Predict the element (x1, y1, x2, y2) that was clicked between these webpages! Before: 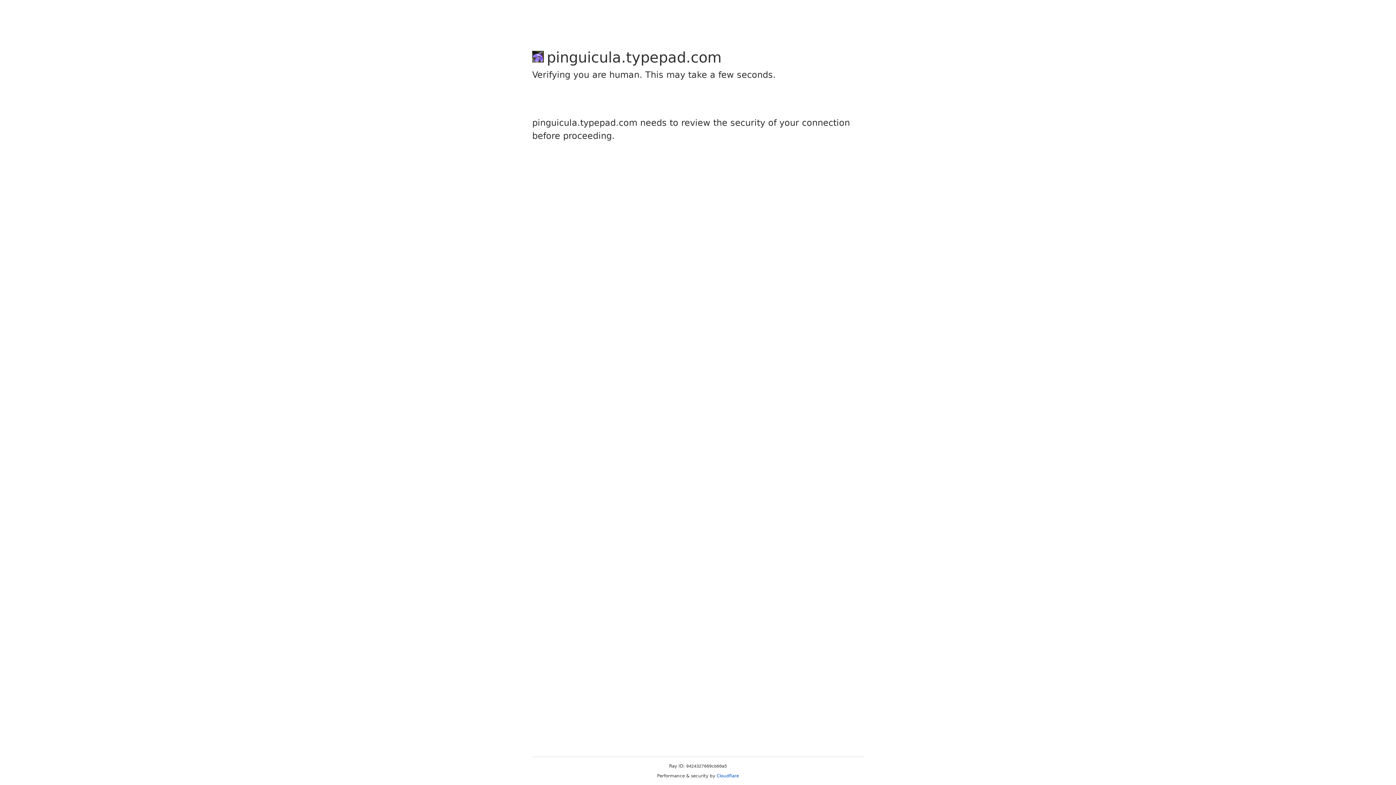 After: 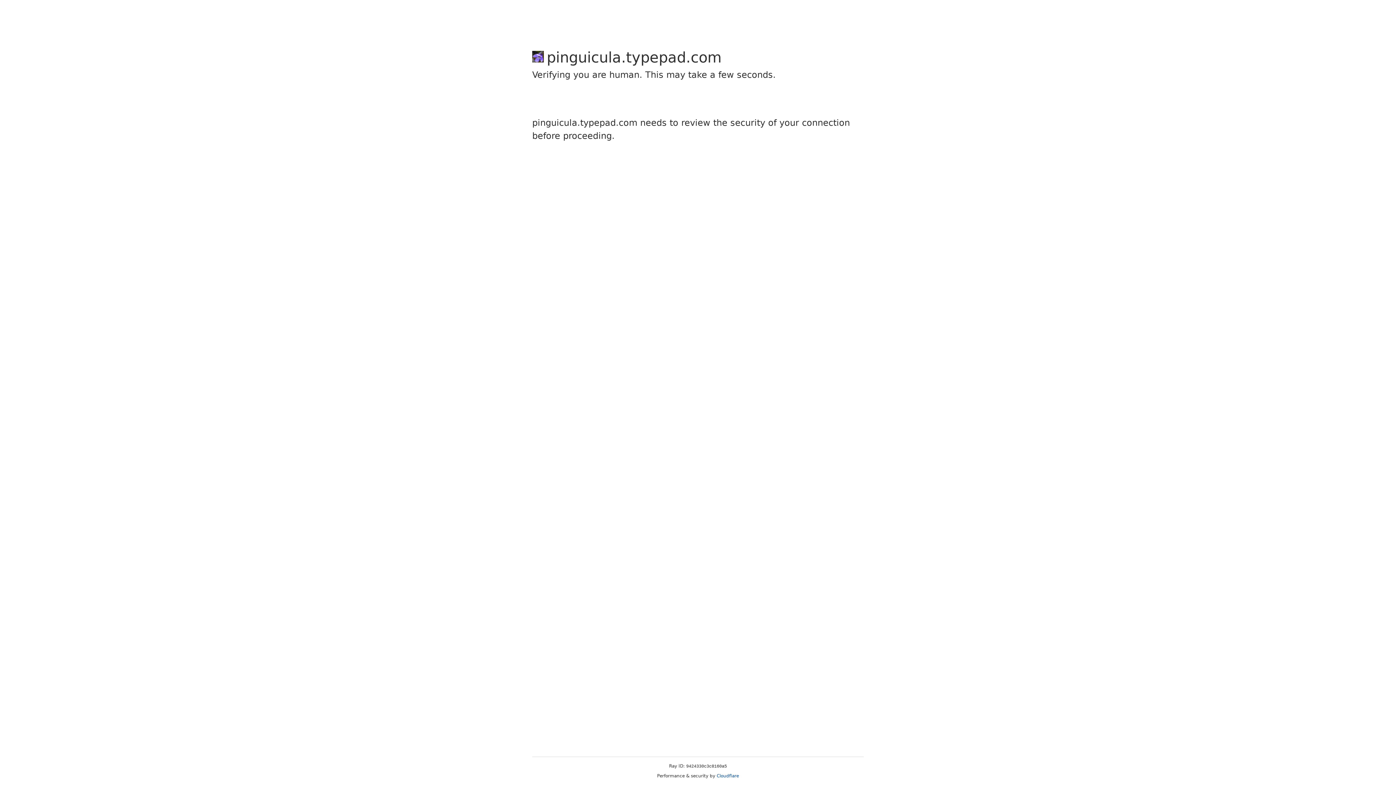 Action: label: Cloudflare bbox: (716, 773, 739, 778)